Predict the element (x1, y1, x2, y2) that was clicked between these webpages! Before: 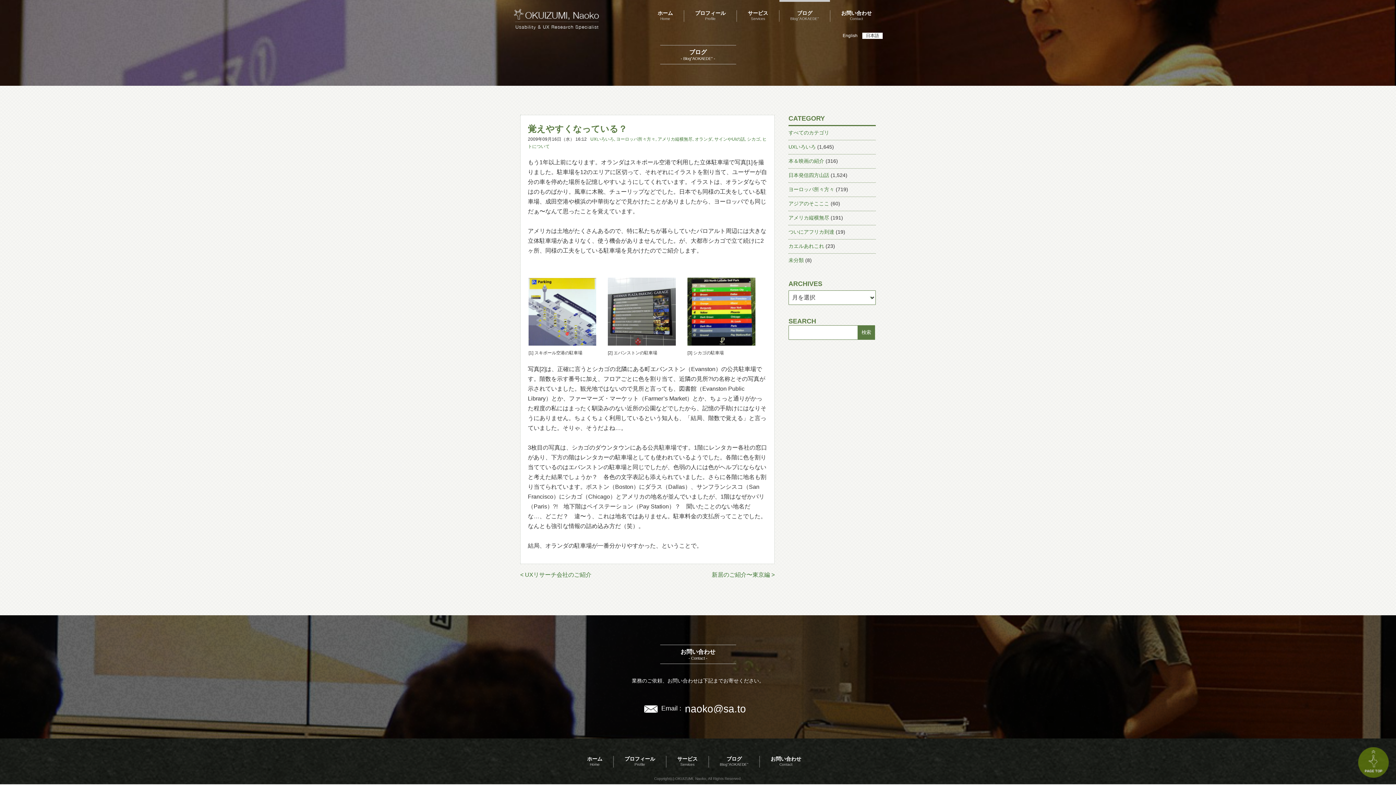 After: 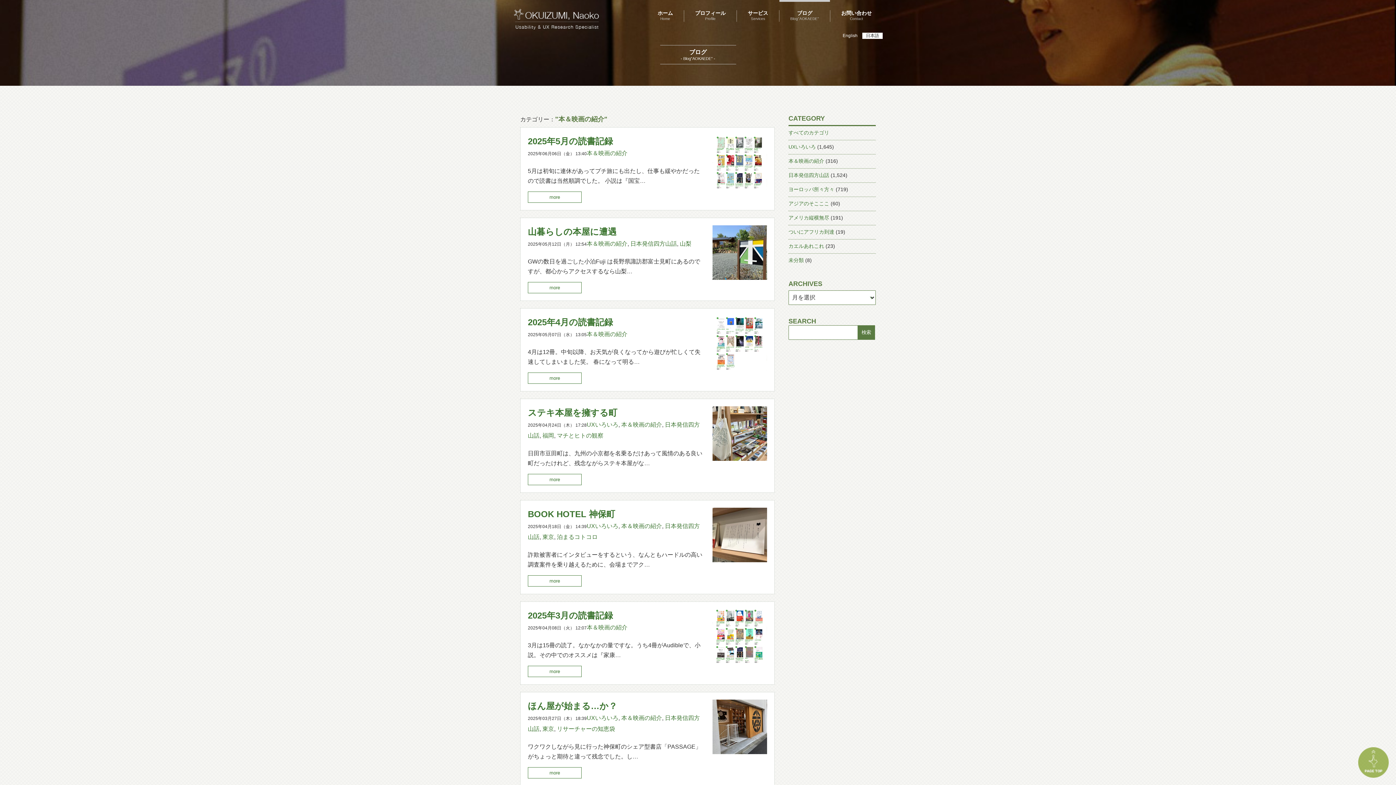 Action: bbox: (788, 154, 824, 168) label: 本＆映画の紹介